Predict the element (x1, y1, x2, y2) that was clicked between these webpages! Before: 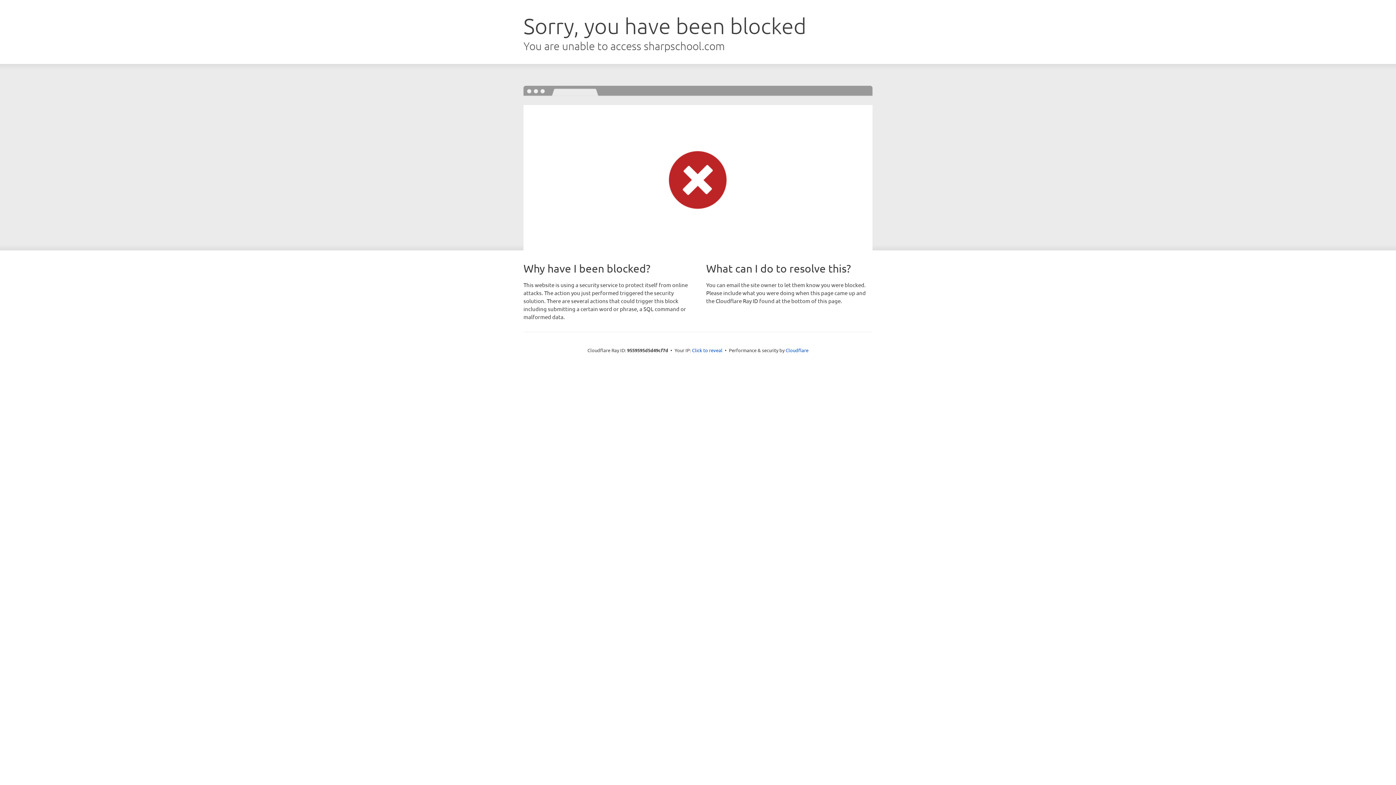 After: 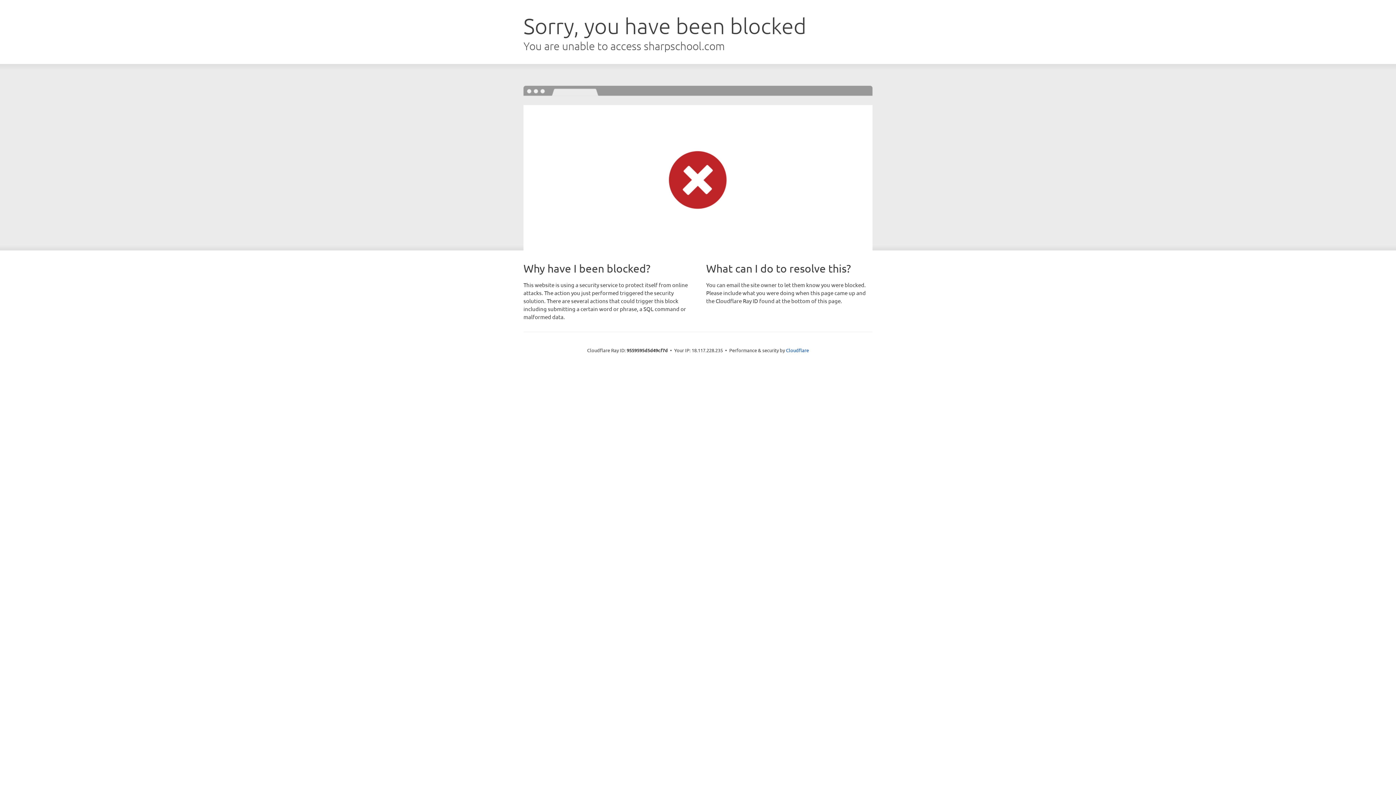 Action: bbox: (692, 346, 722, 353) label: Click to reveal